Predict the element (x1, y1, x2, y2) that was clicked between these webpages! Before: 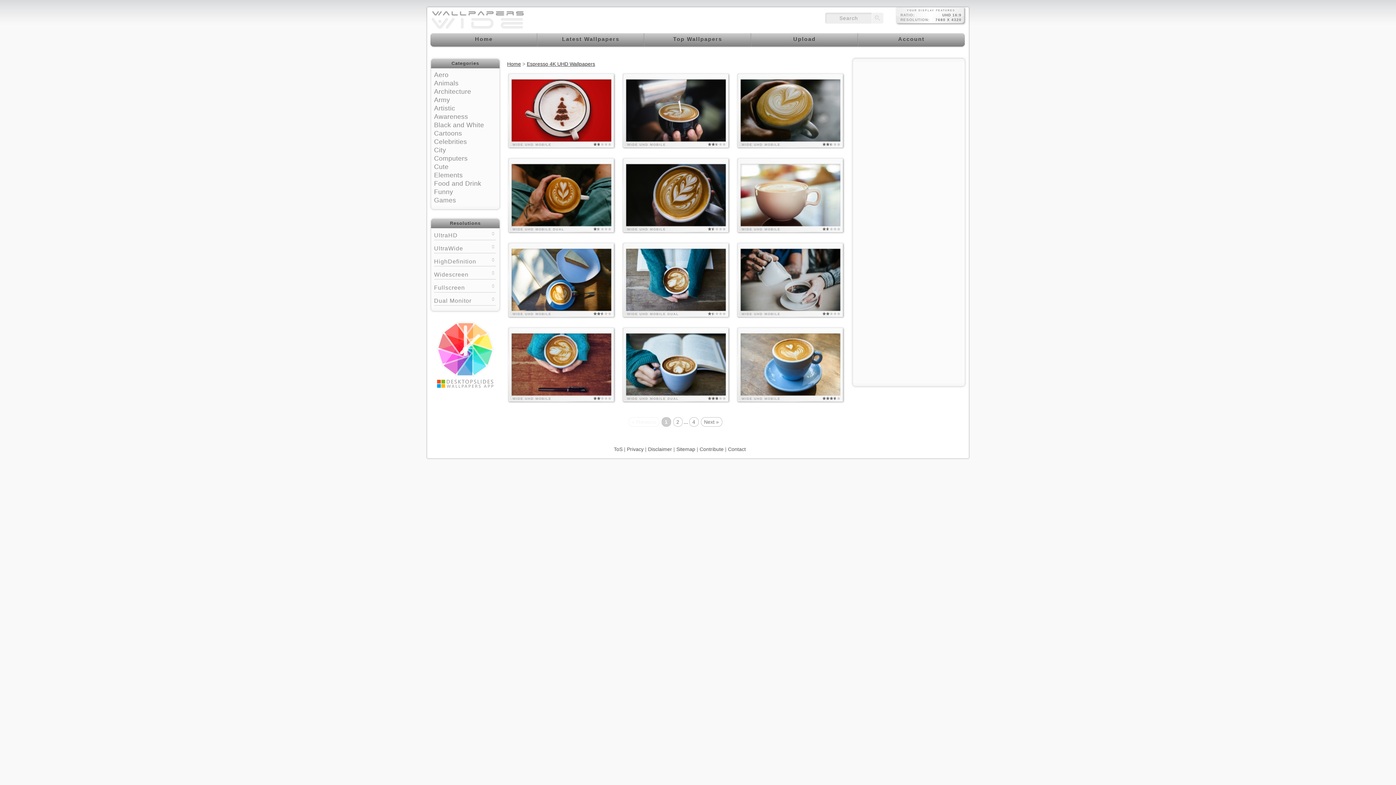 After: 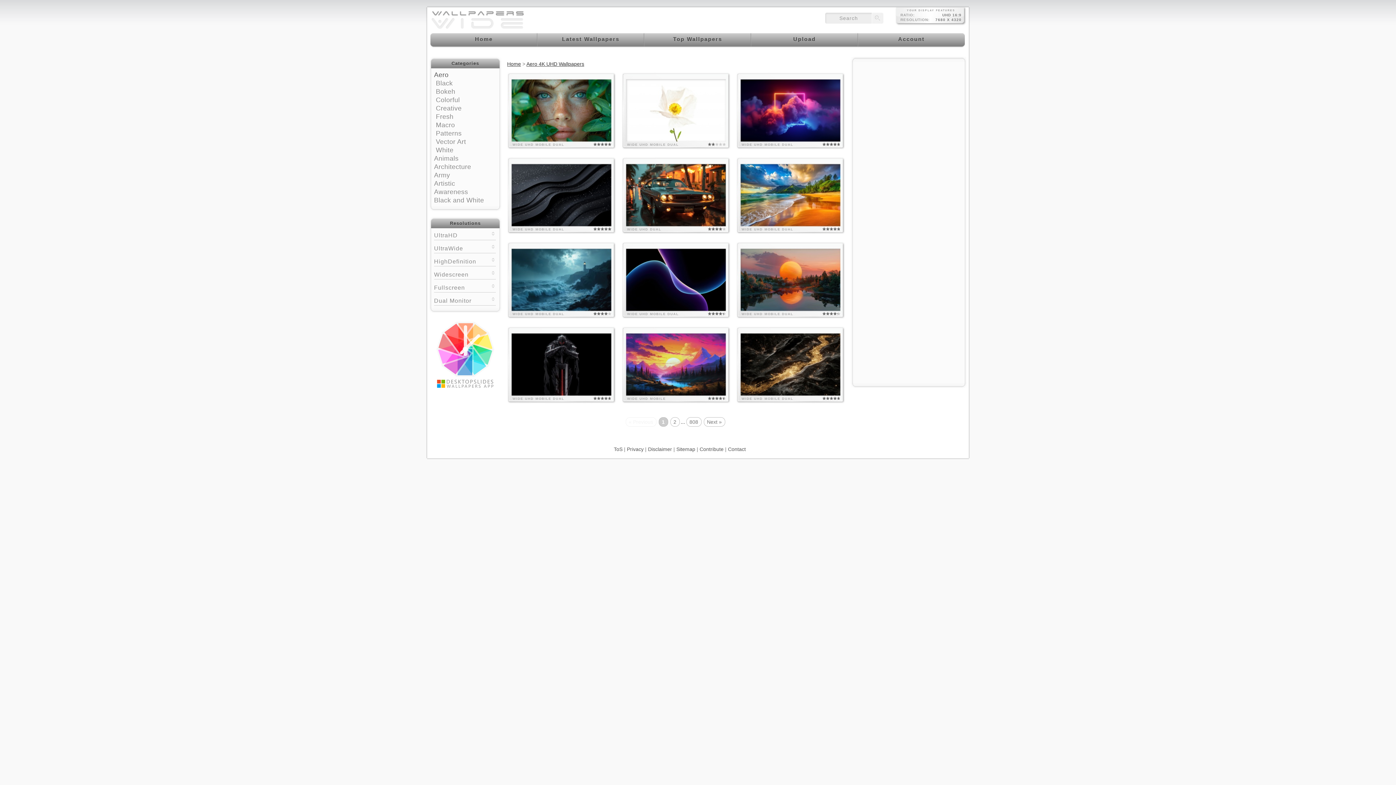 Action: label: Aero bbox: (434, 71, 448, 78)